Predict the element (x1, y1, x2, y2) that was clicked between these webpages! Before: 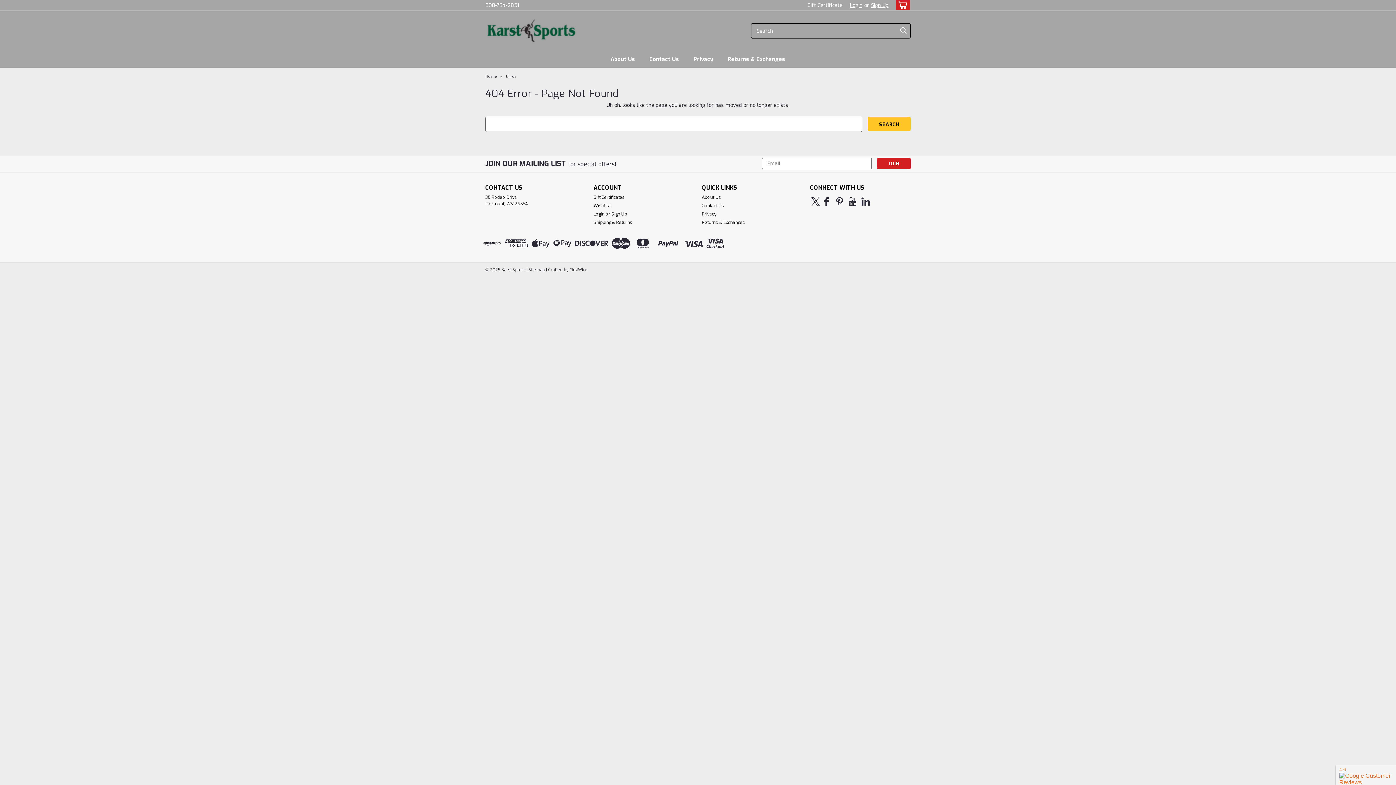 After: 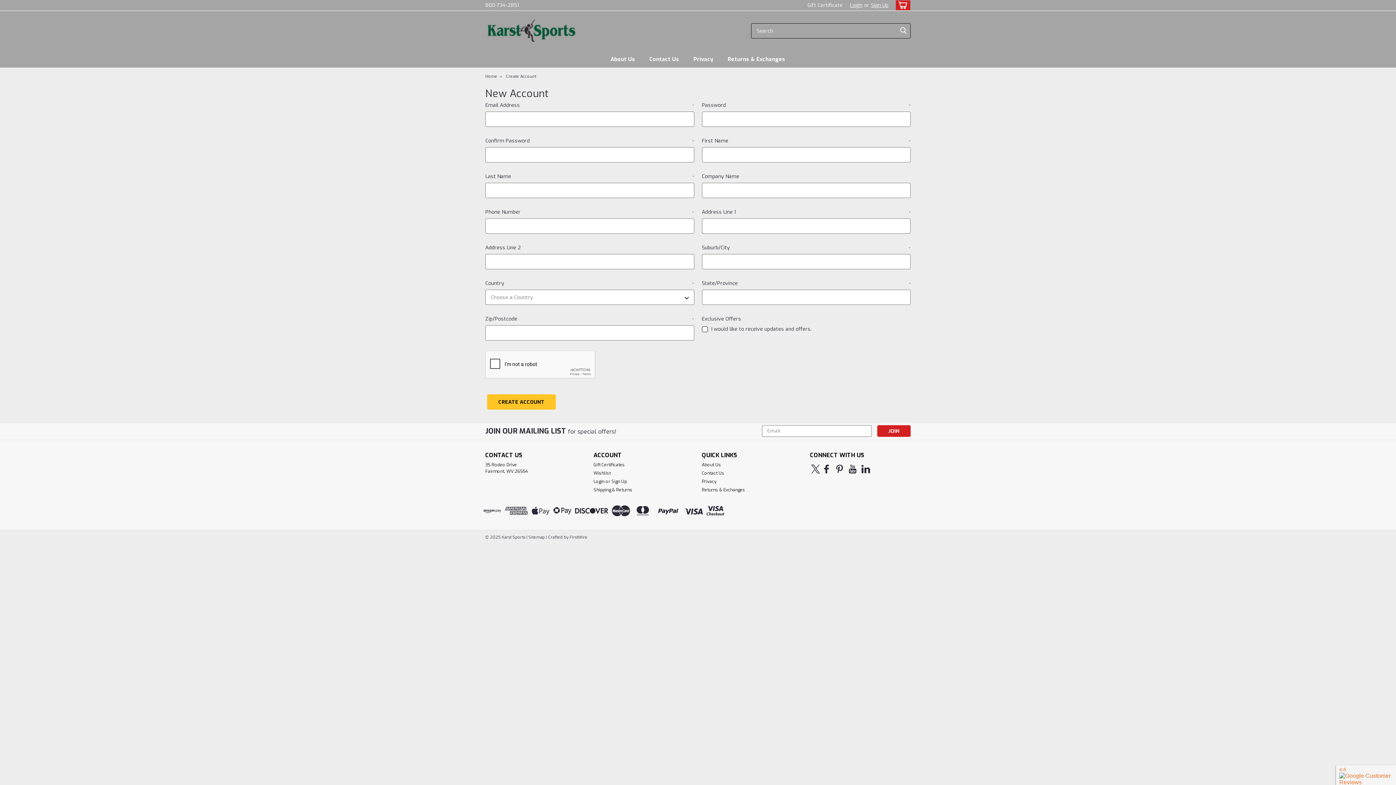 Action: label: Sign Up bbox: (869, 0, 888, 10)